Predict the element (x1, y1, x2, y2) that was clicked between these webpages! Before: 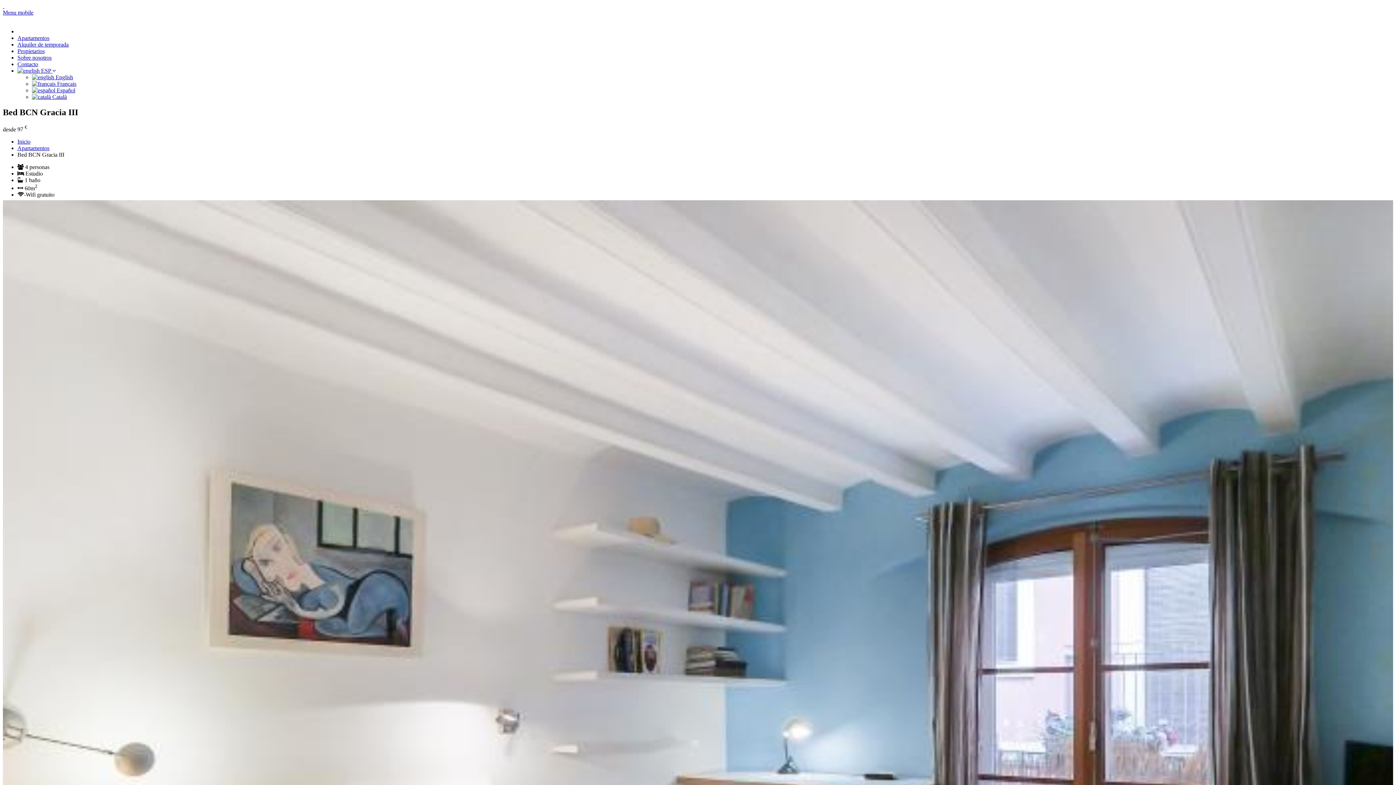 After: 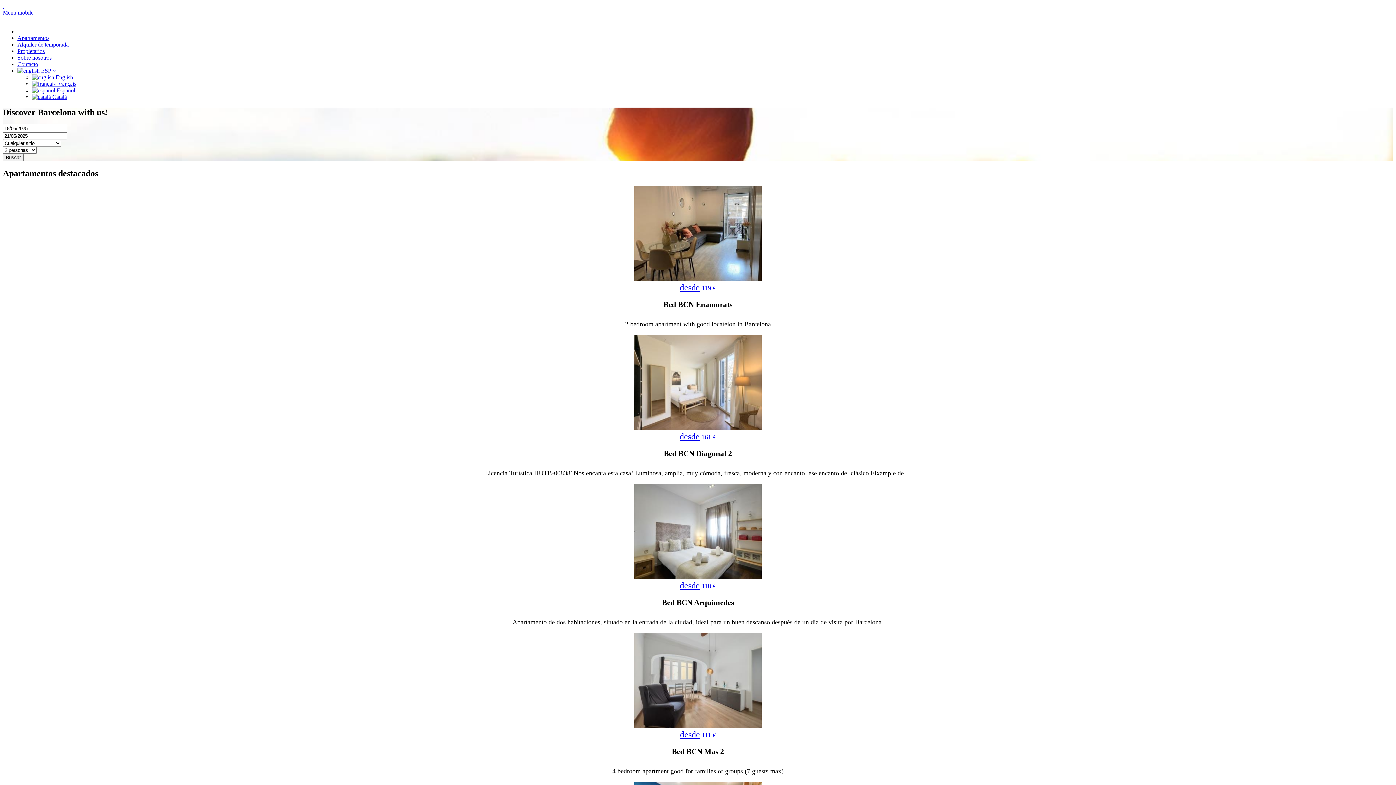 Action: label:   bbox: (2, 2, 4, 9)